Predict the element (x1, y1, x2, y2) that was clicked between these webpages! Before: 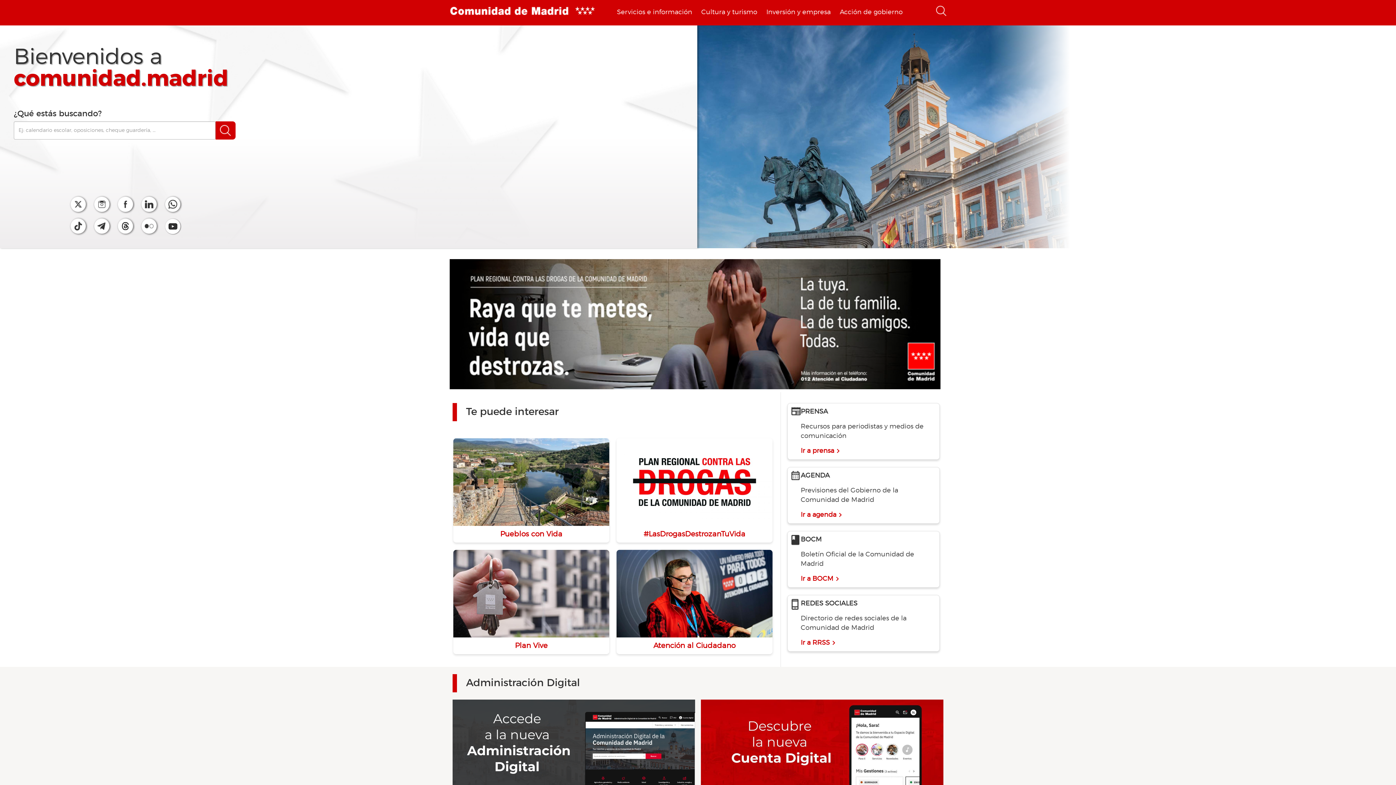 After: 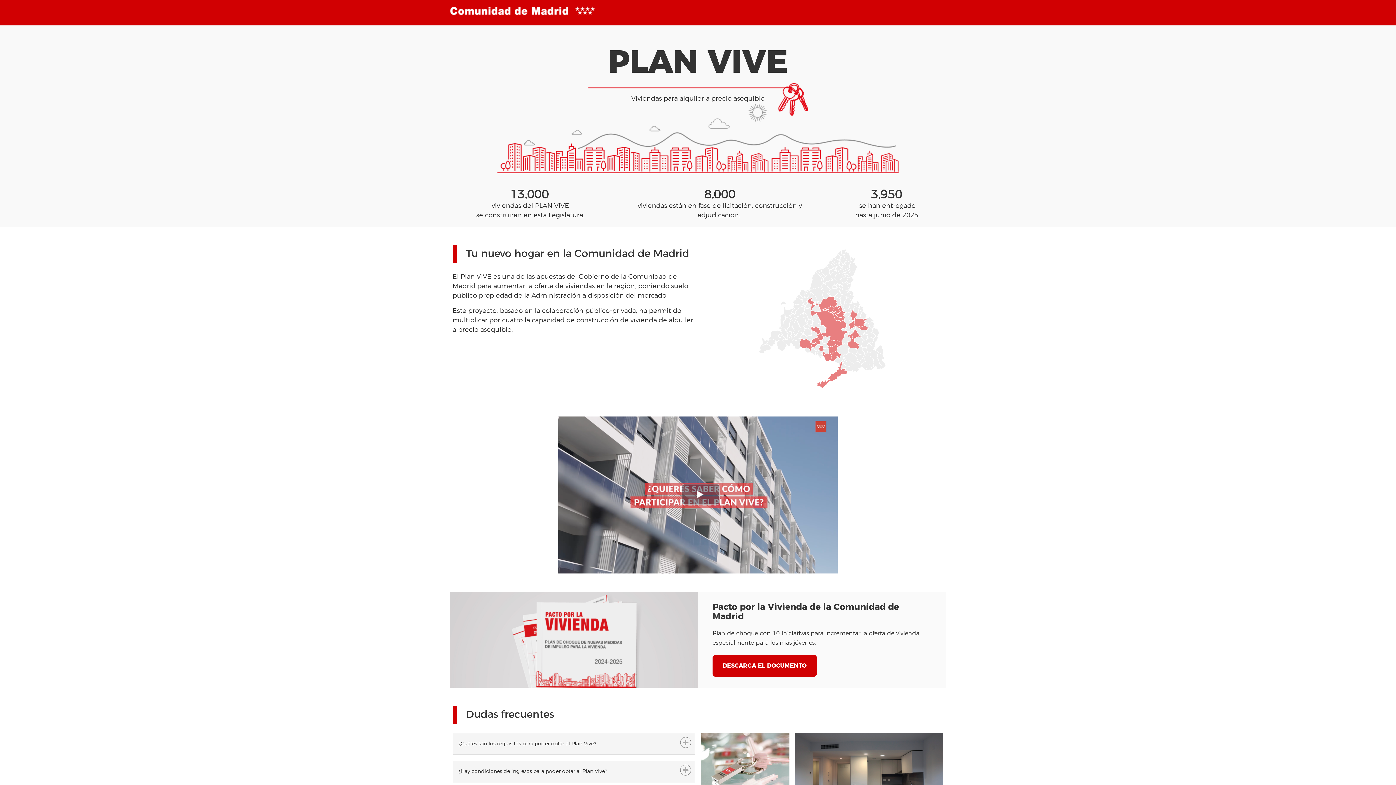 Action: bbox: (515, 642, 547, 649) label: Plan Vive